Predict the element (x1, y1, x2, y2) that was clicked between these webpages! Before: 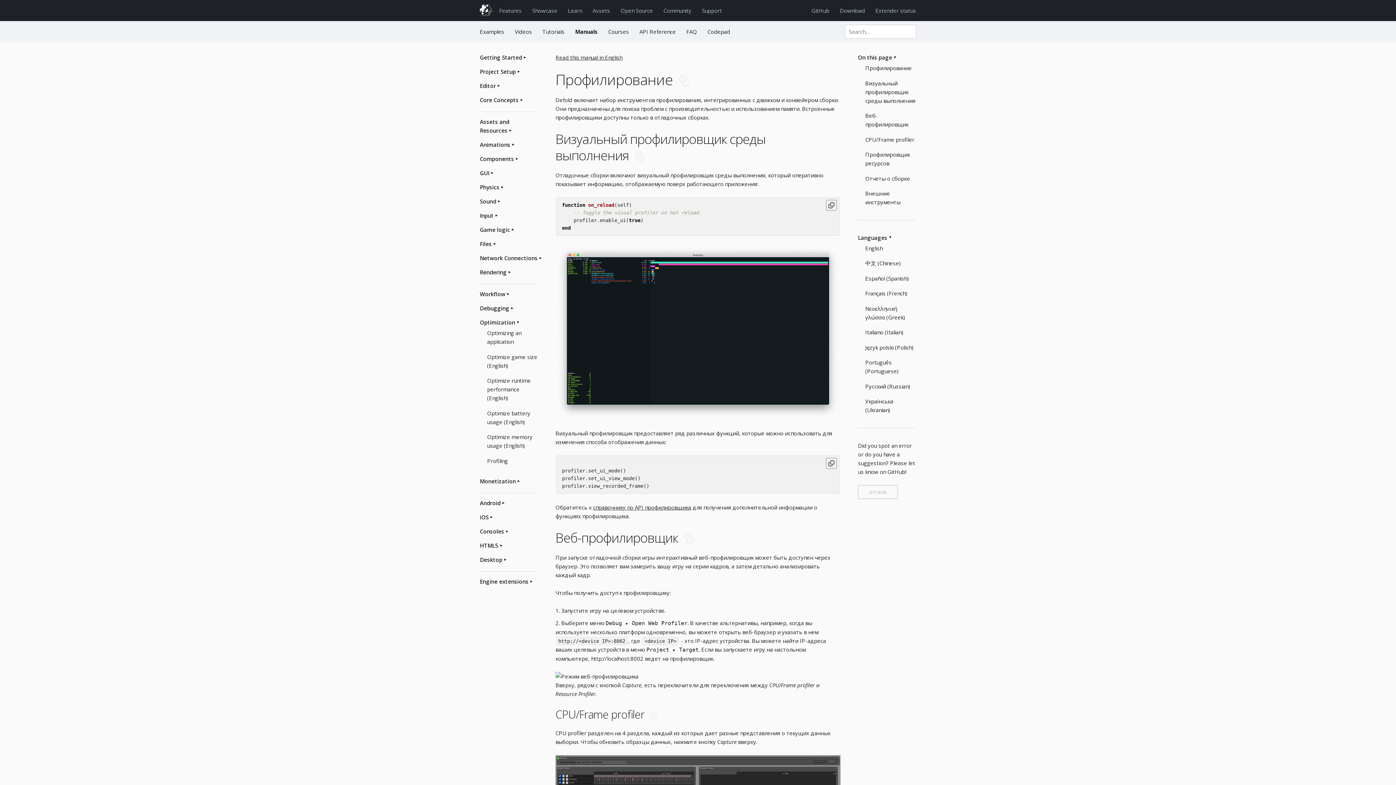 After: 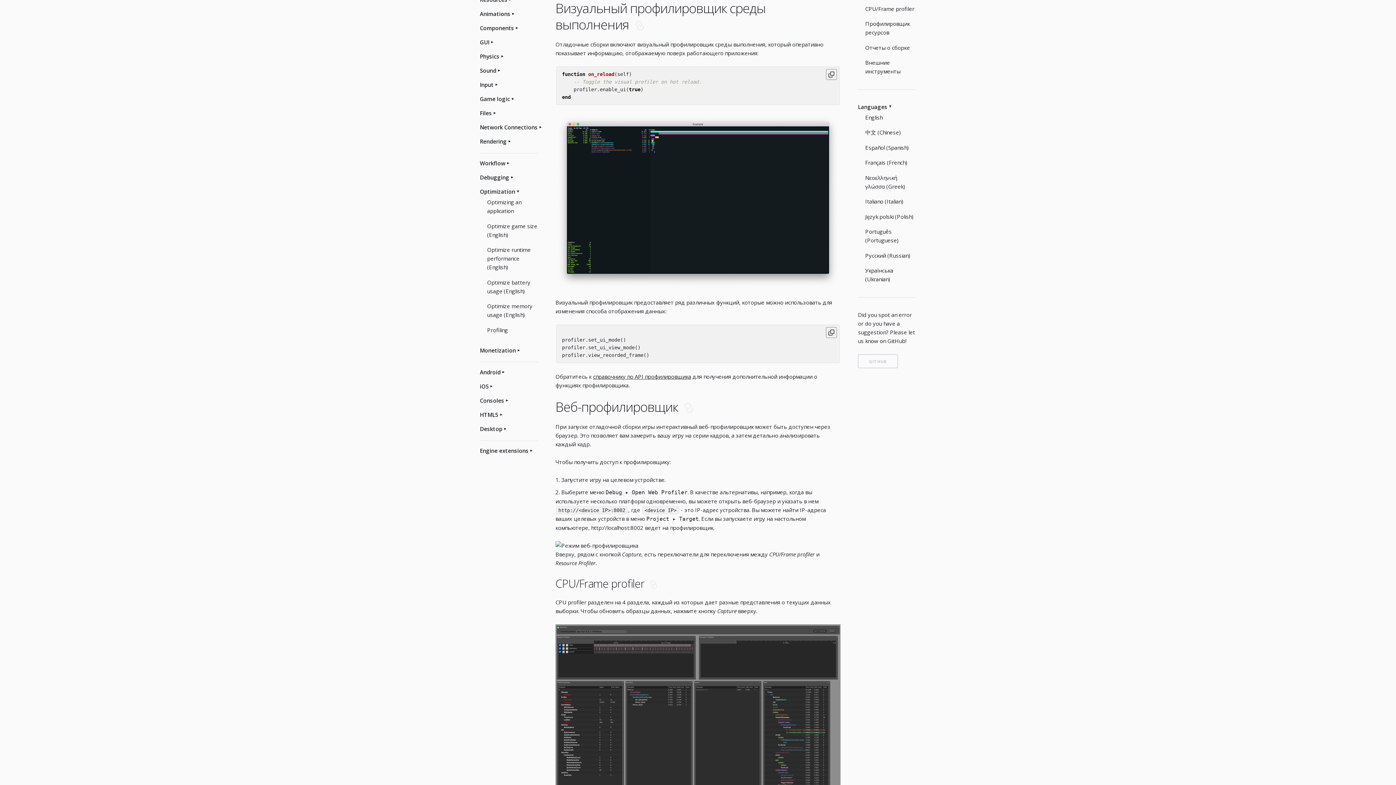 Action: bbox: (632, 146, 648, 164)